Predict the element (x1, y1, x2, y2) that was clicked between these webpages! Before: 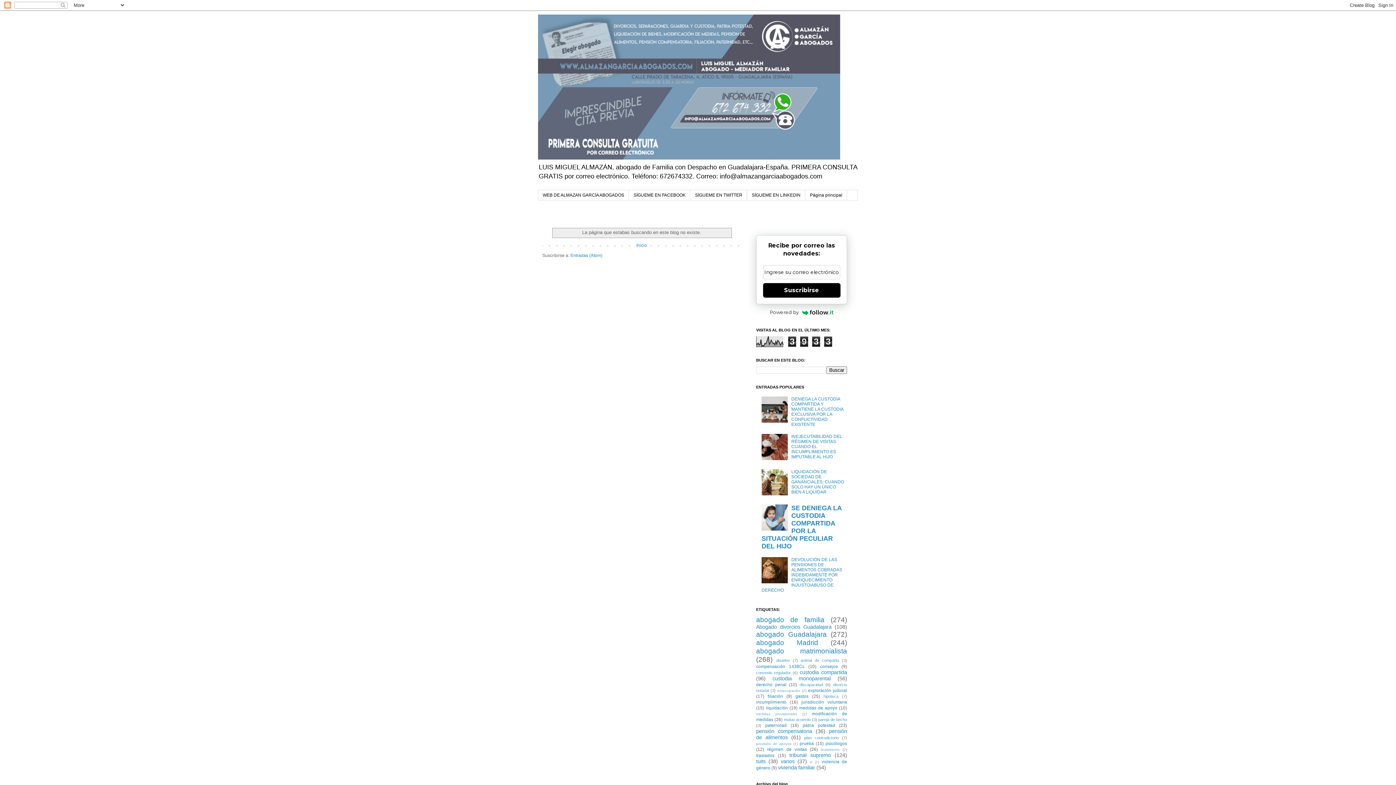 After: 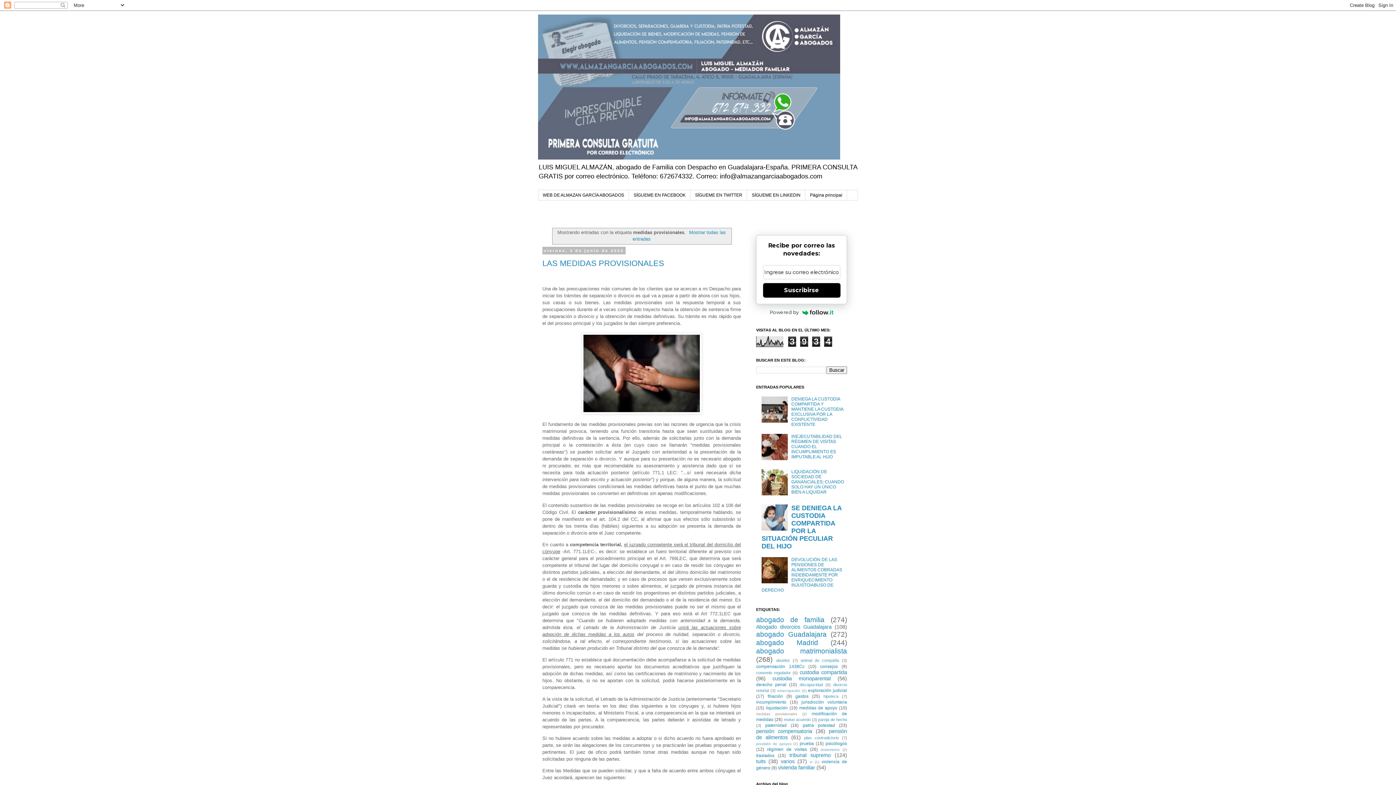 Action: label: medidas provisionales bbox: (756, 712, 797, 716)